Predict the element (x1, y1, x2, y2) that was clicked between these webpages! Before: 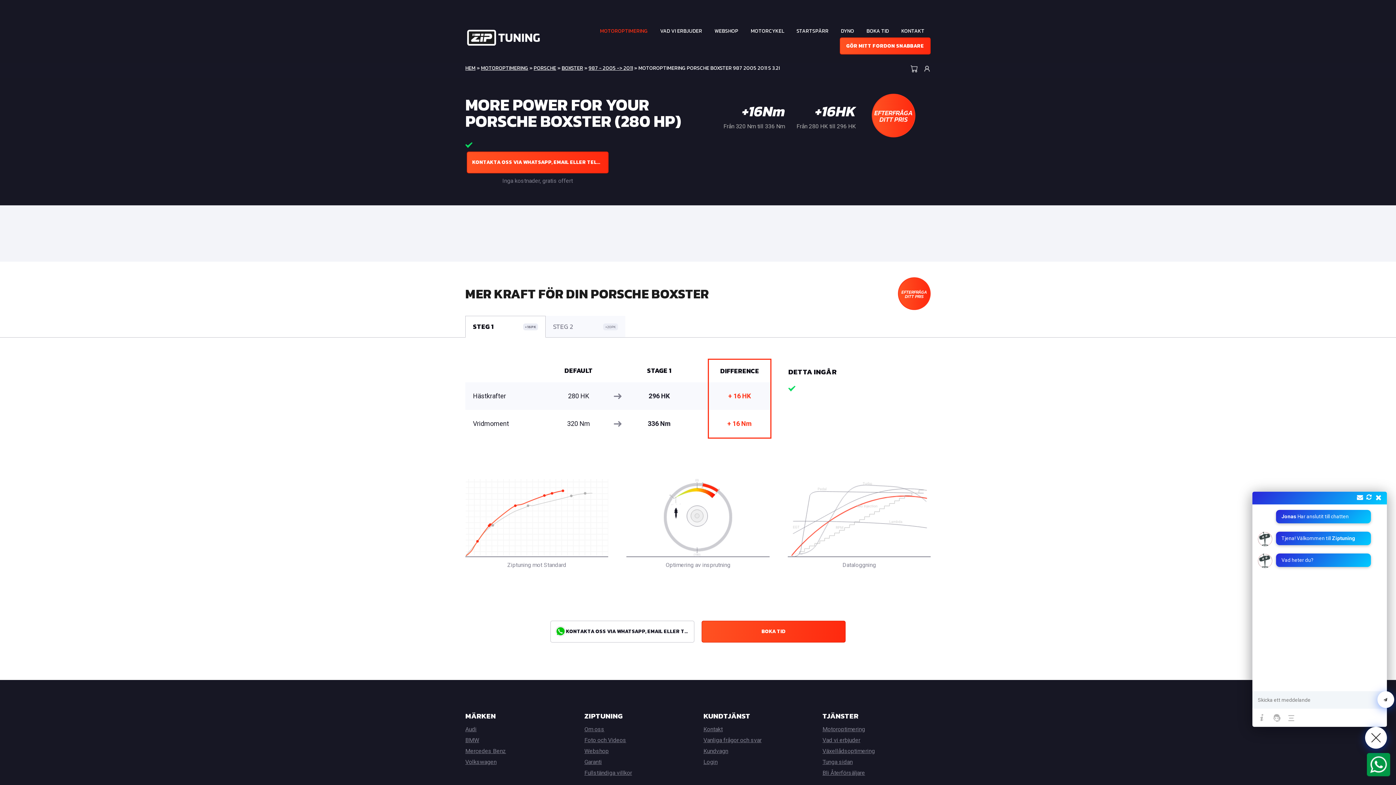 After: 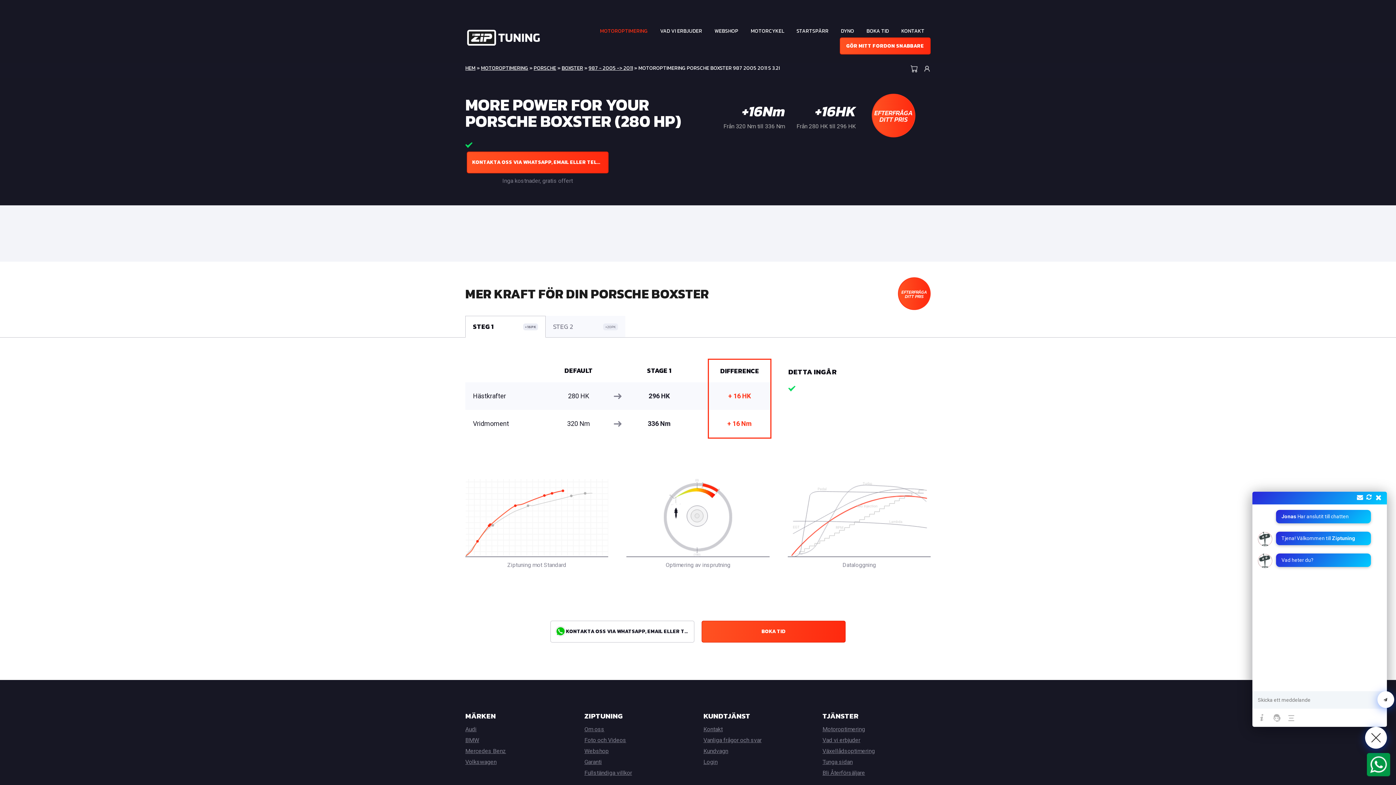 Action: label: STEG 1
+16PK bbox: (465, 316, 545, 337)